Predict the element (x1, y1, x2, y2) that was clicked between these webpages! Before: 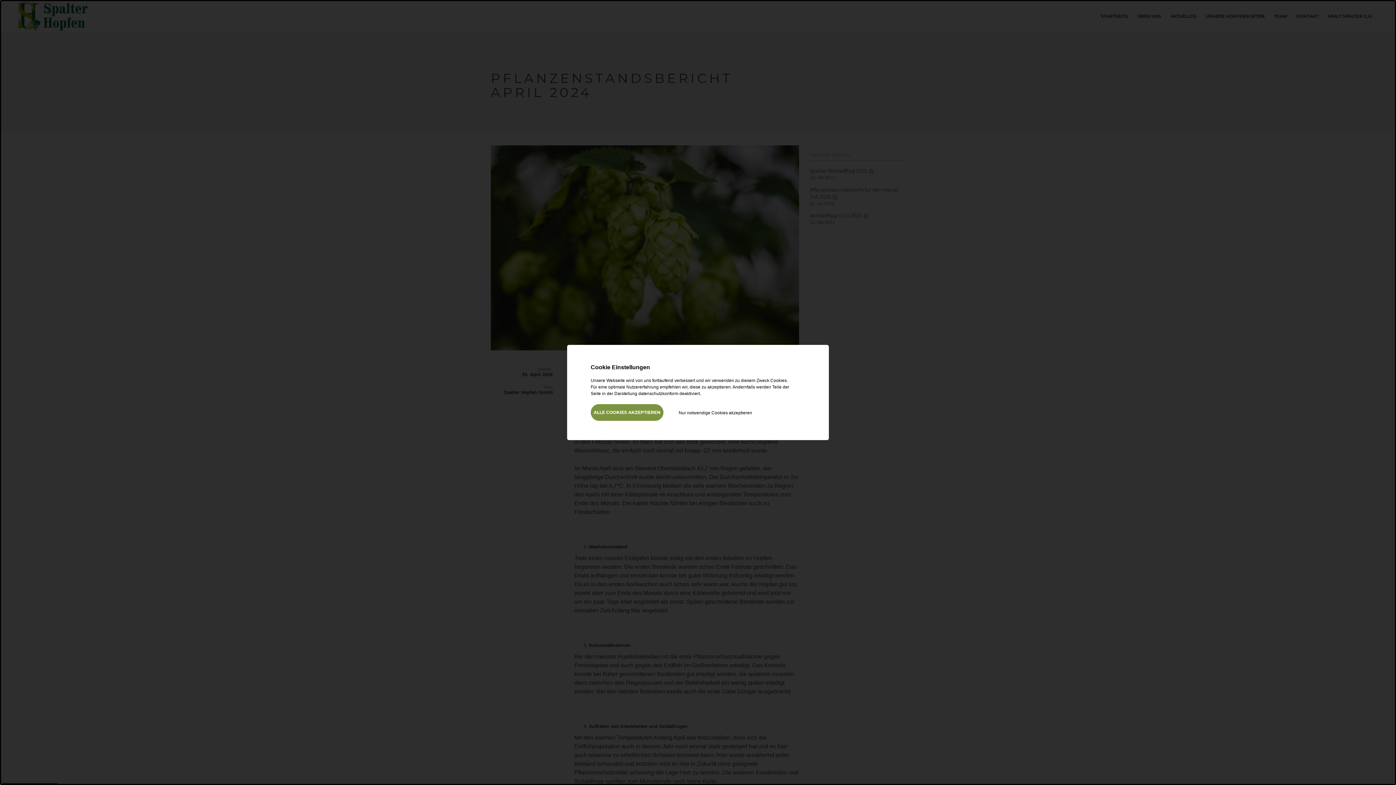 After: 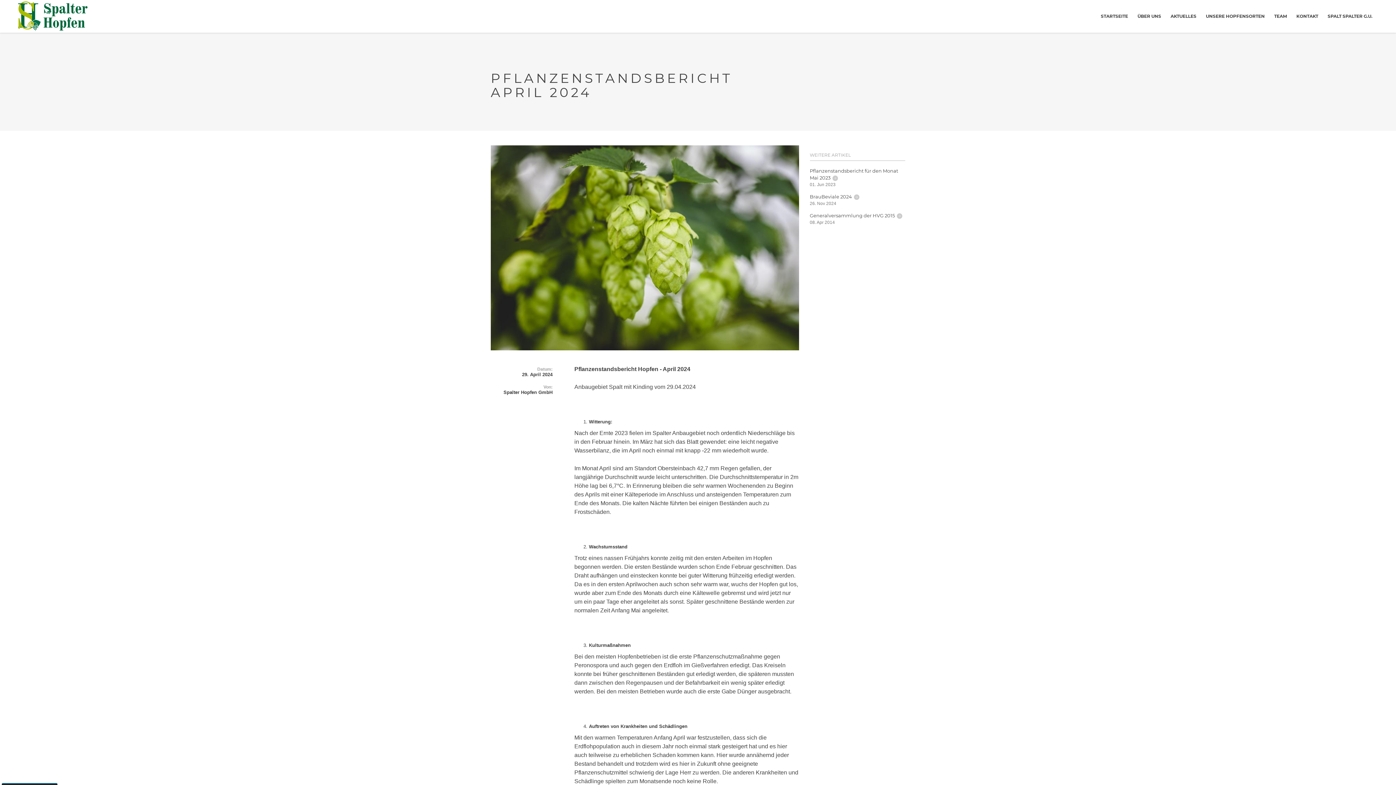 Action: bbox: (590, 404, 663, 421) label: ALLE COOKIES AKZEPTIEREN